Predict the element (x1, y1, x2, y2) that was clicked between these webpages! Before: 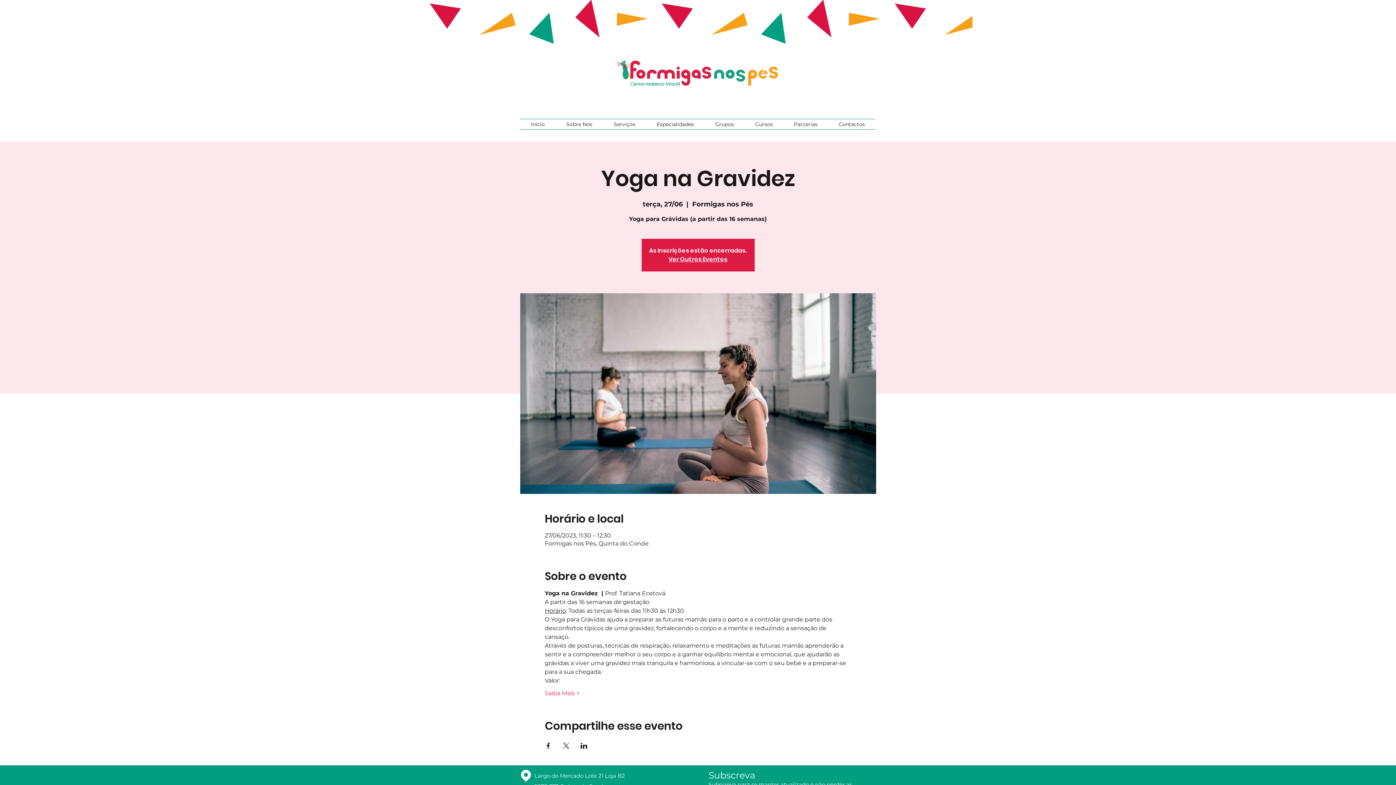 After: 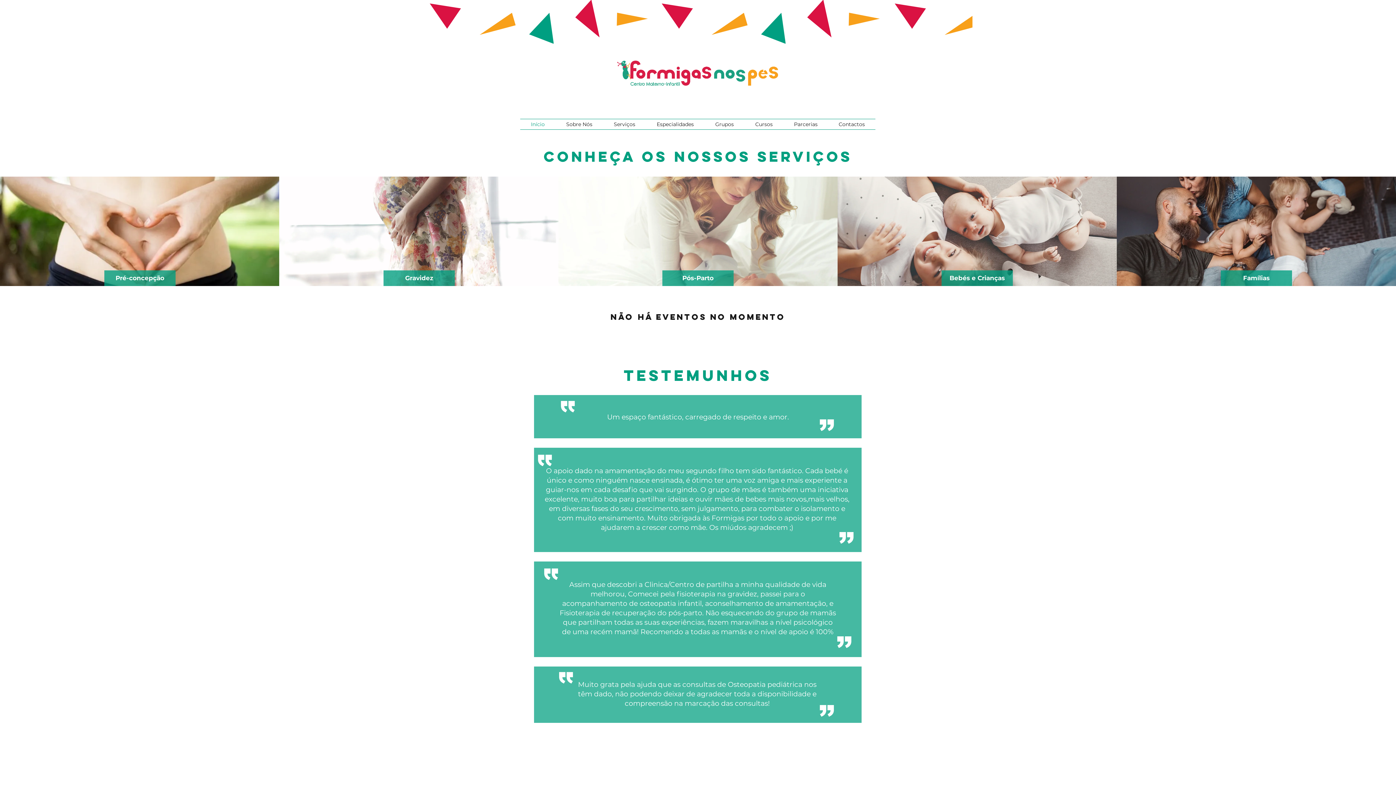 Action: bbox: (668, 255, 727, 263) label: Ver Outros Eventos